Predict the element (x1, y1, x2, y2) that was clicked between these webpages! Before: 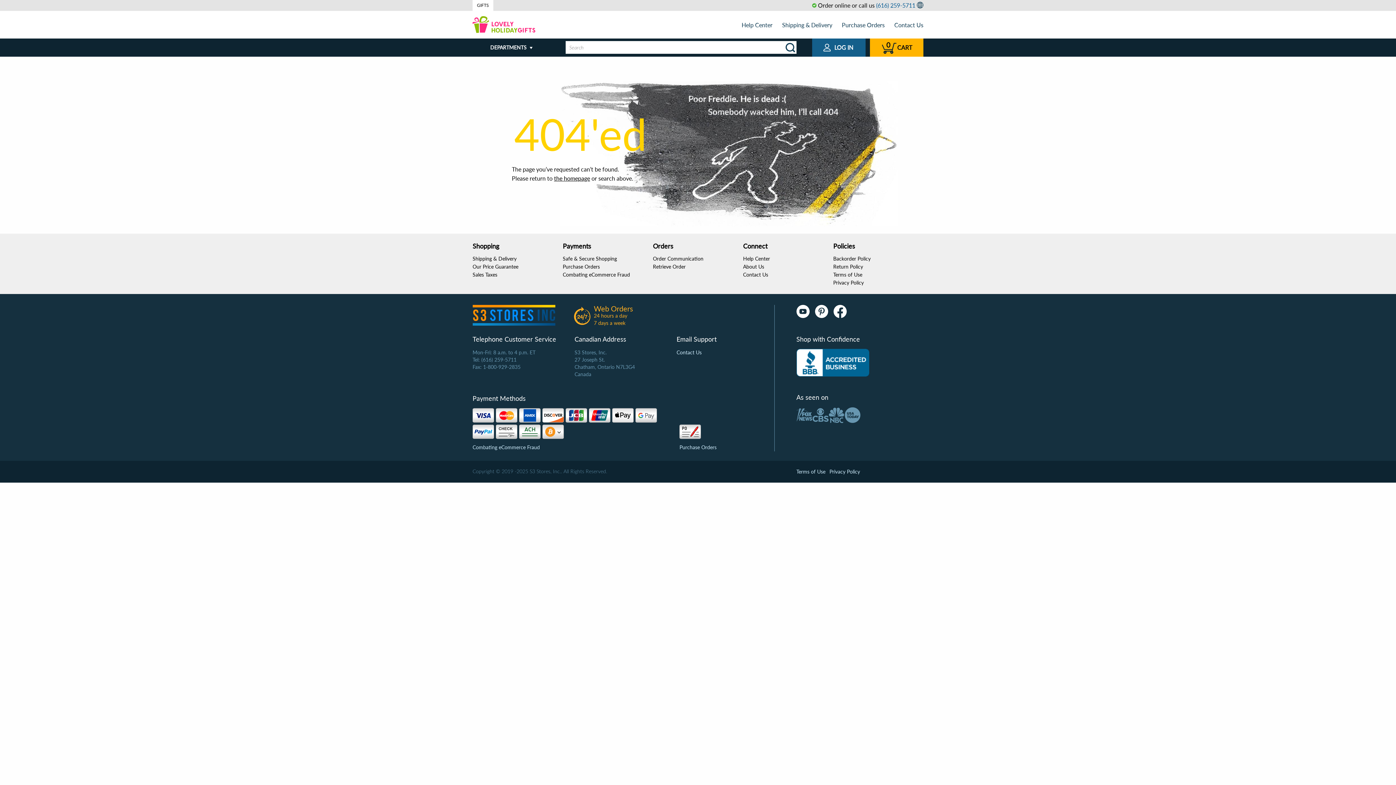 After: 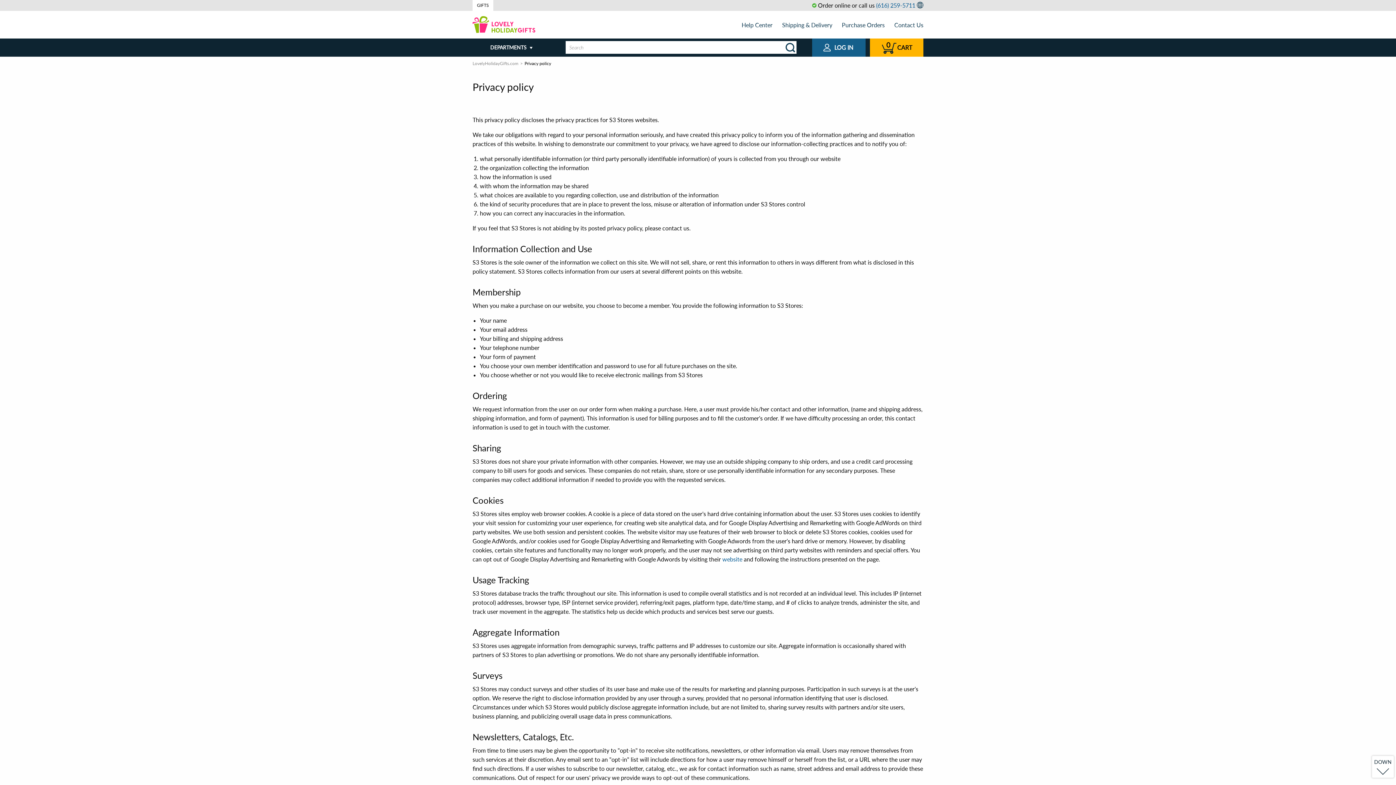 Action: label: Privacy Policy bbox: (833, 279, 864, 285)